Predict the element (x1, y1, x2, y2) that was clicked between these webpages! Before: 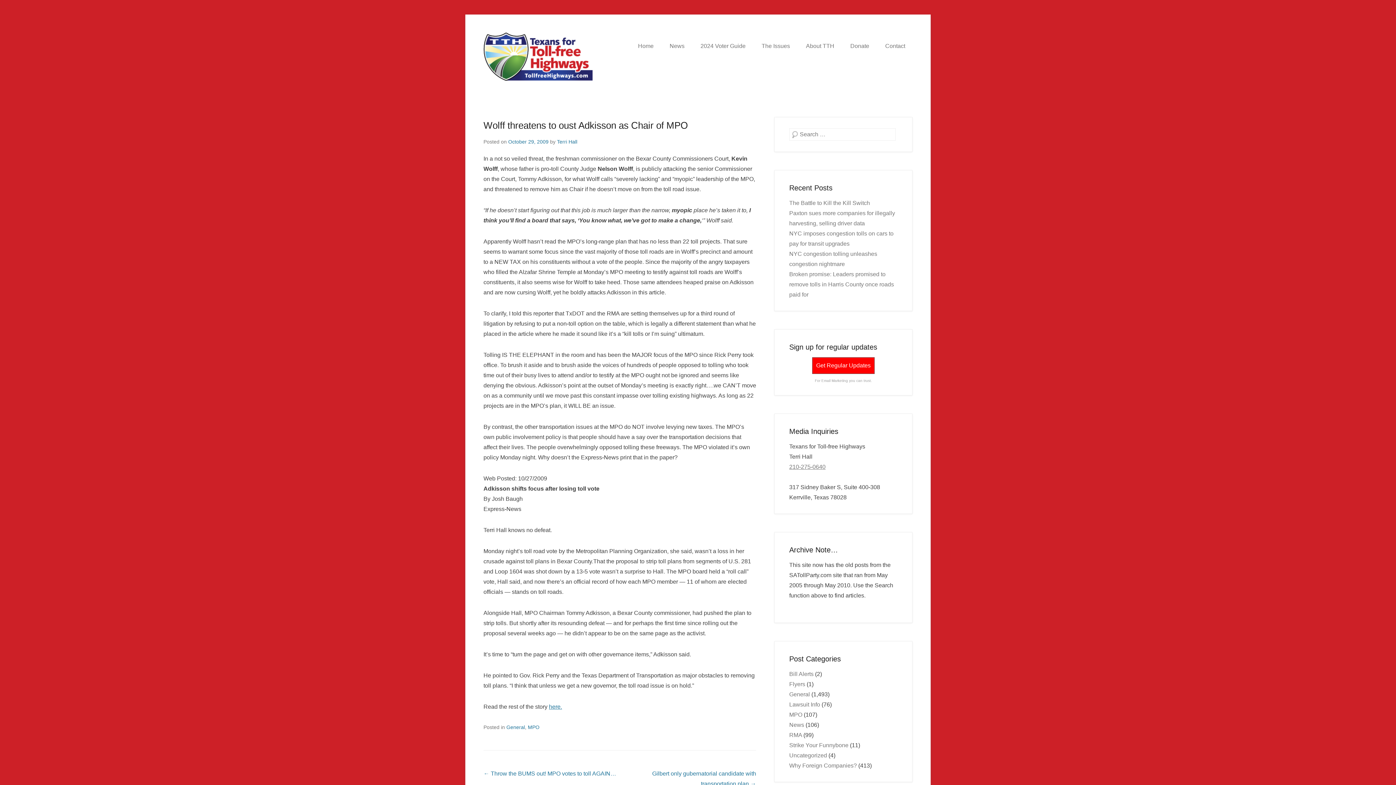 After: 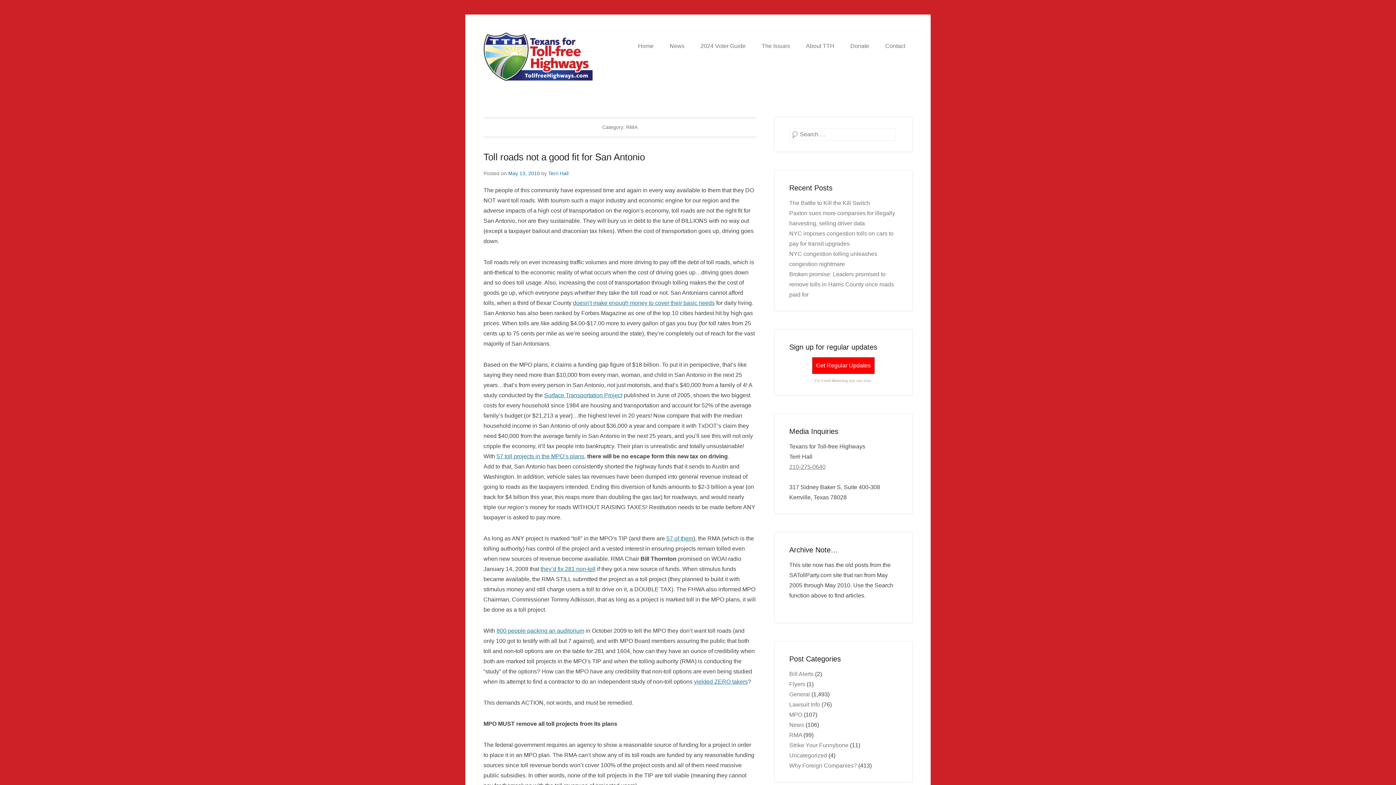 Action: label: RMA bbox: (789, 732, 802, 738)